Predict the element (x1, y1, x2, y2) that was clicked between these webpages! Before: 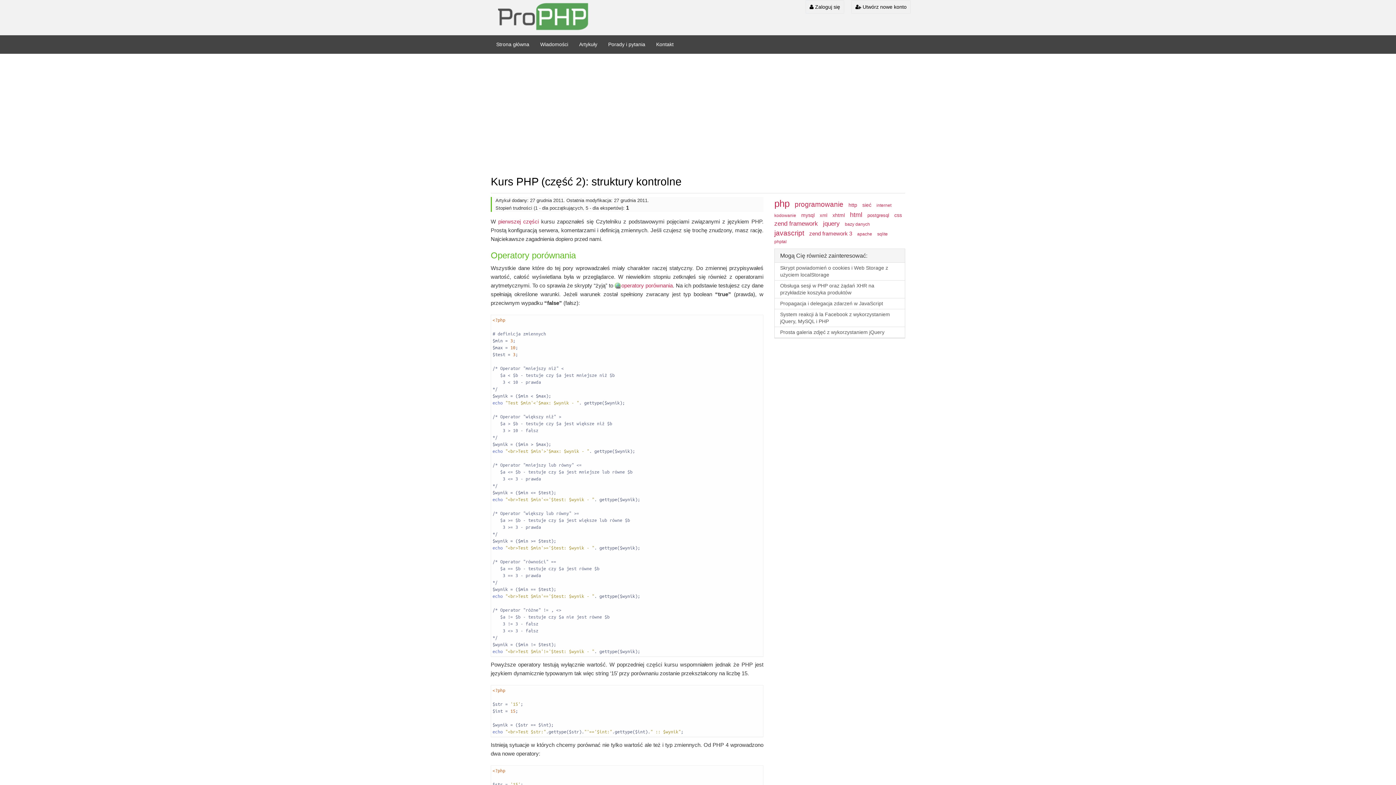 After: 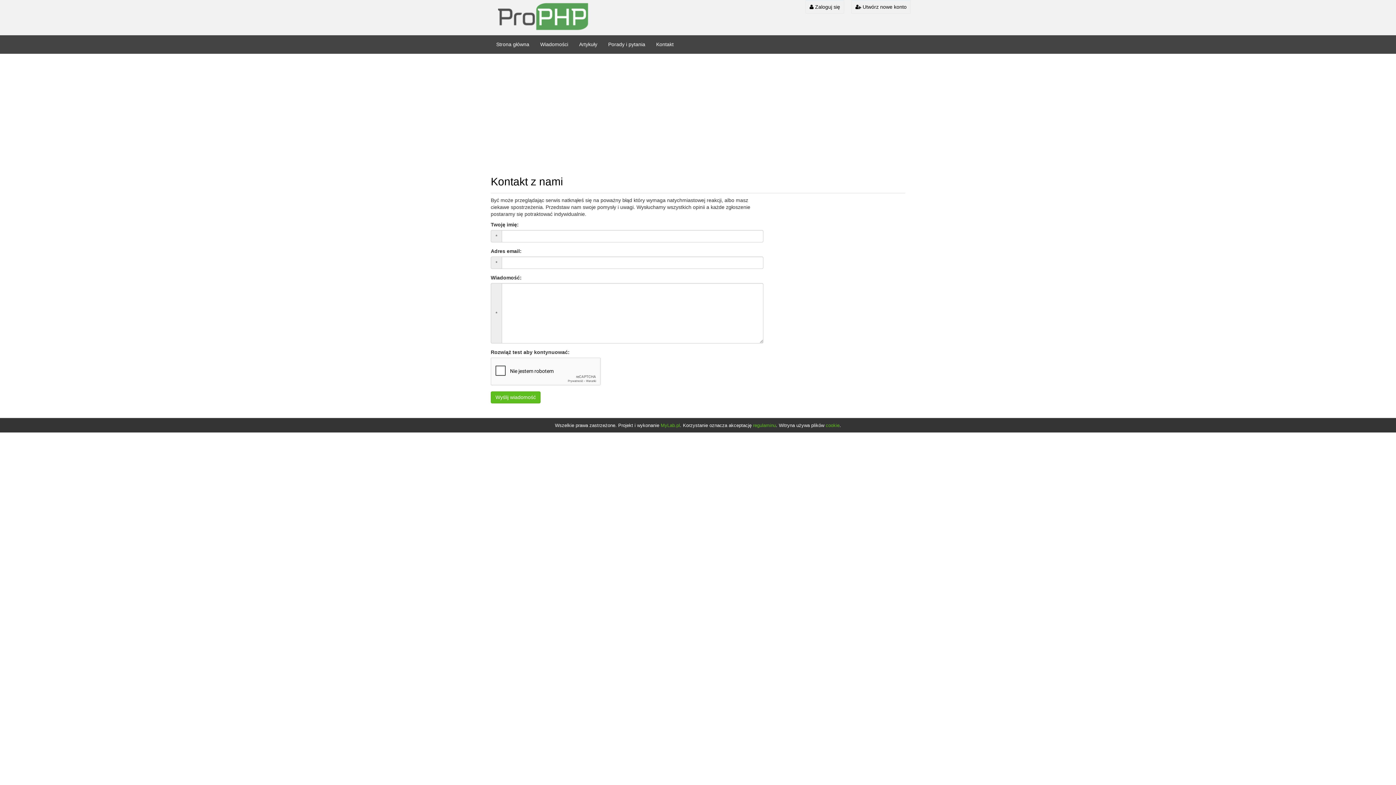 Action: bbox: (650, 35, 679, 53) label: Kontakt